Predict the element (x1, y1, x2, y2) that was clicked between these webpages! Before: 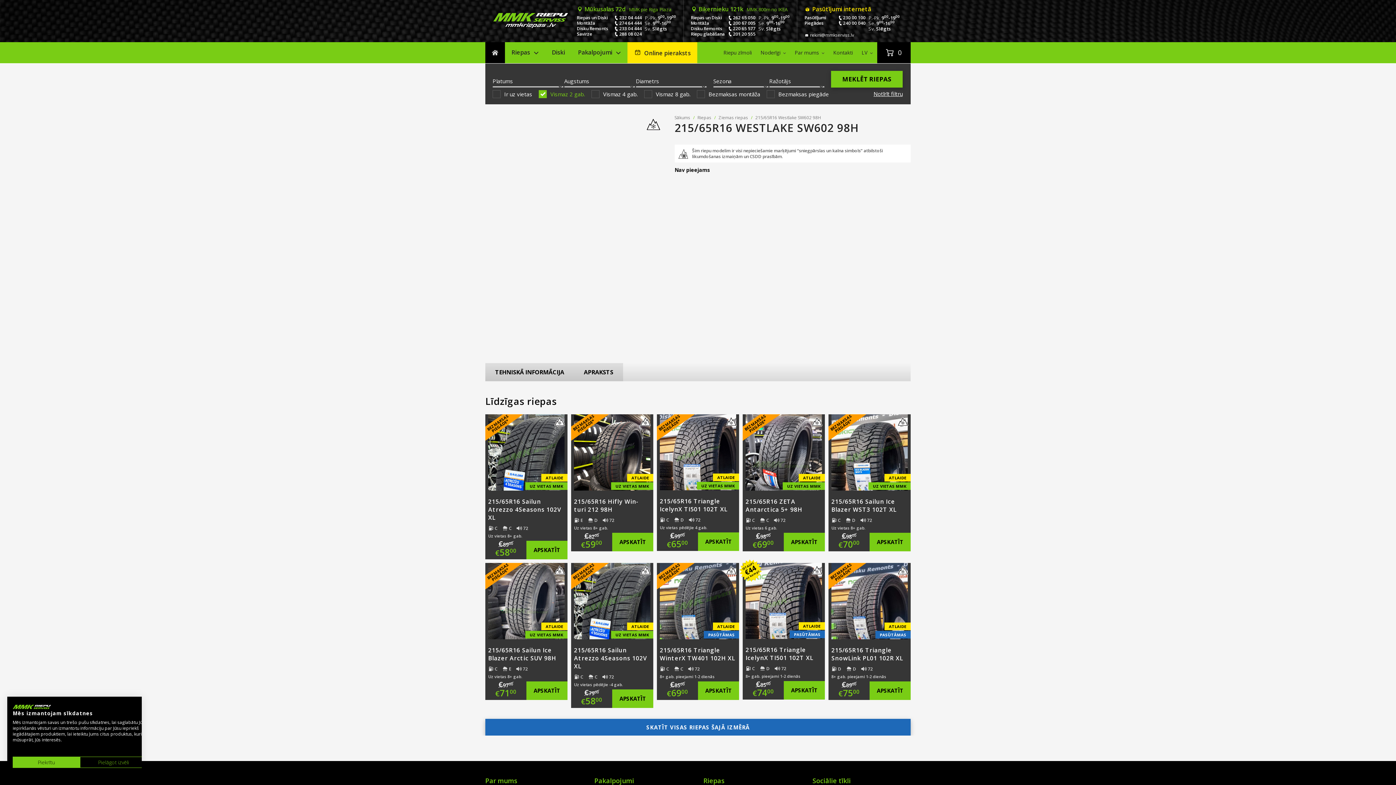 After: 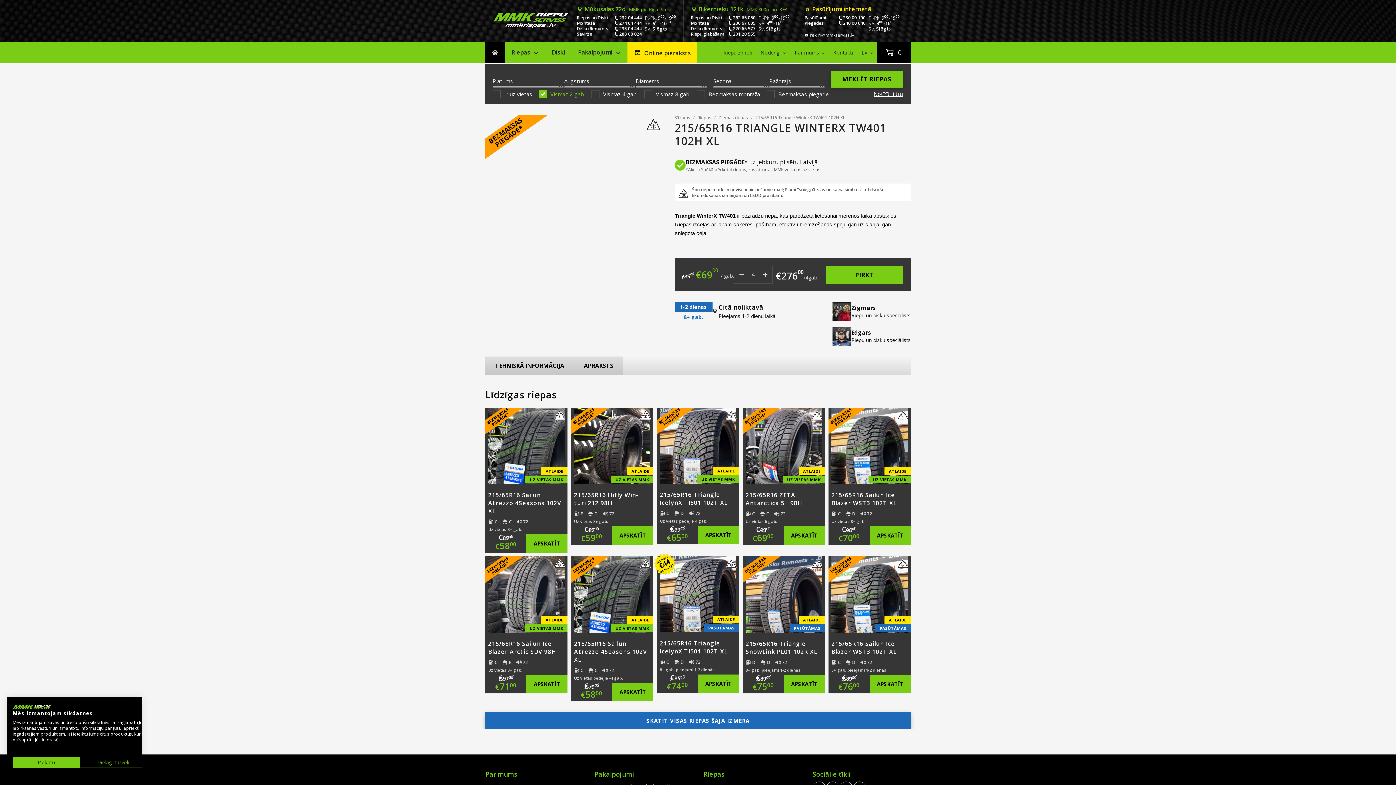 Action: bbox: (698, 681, 739, 700) label: APSKATĪT